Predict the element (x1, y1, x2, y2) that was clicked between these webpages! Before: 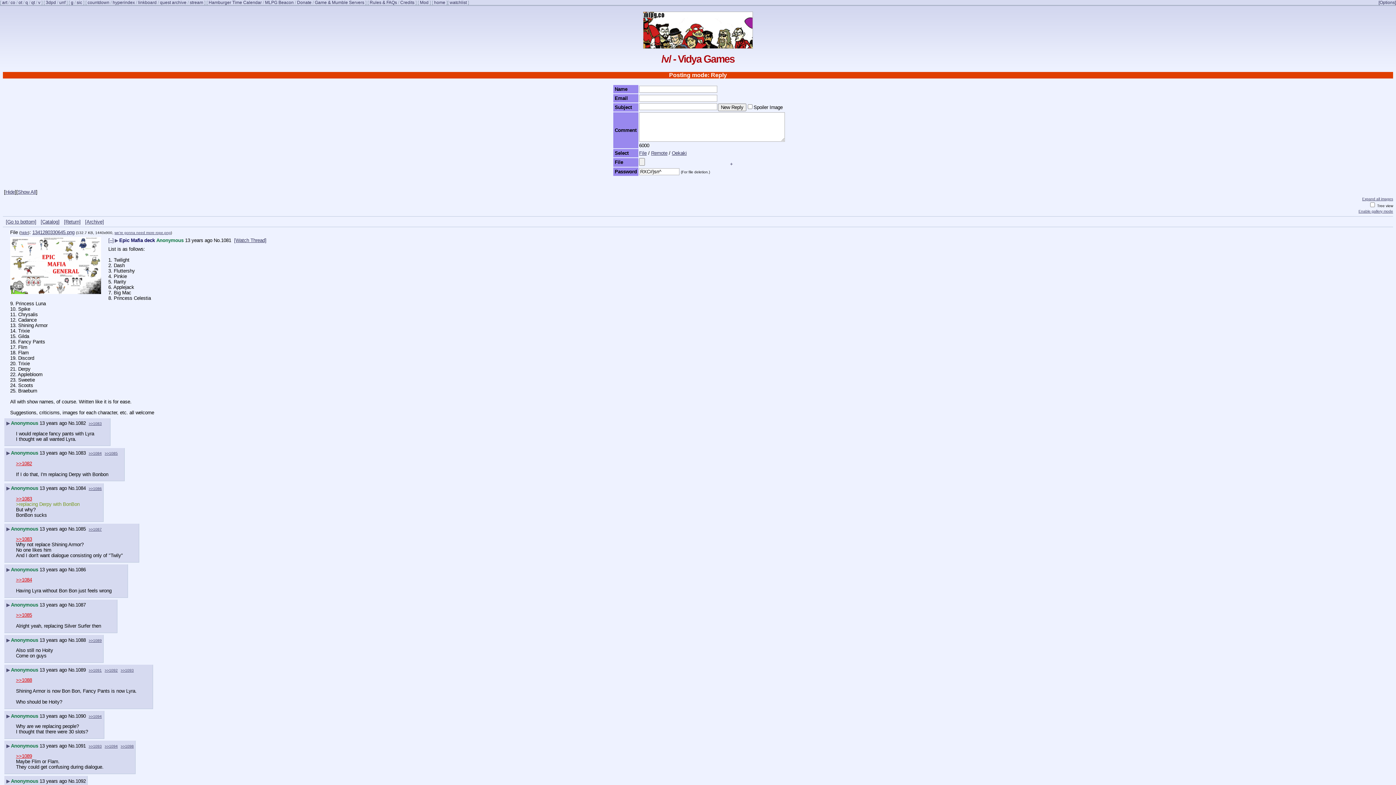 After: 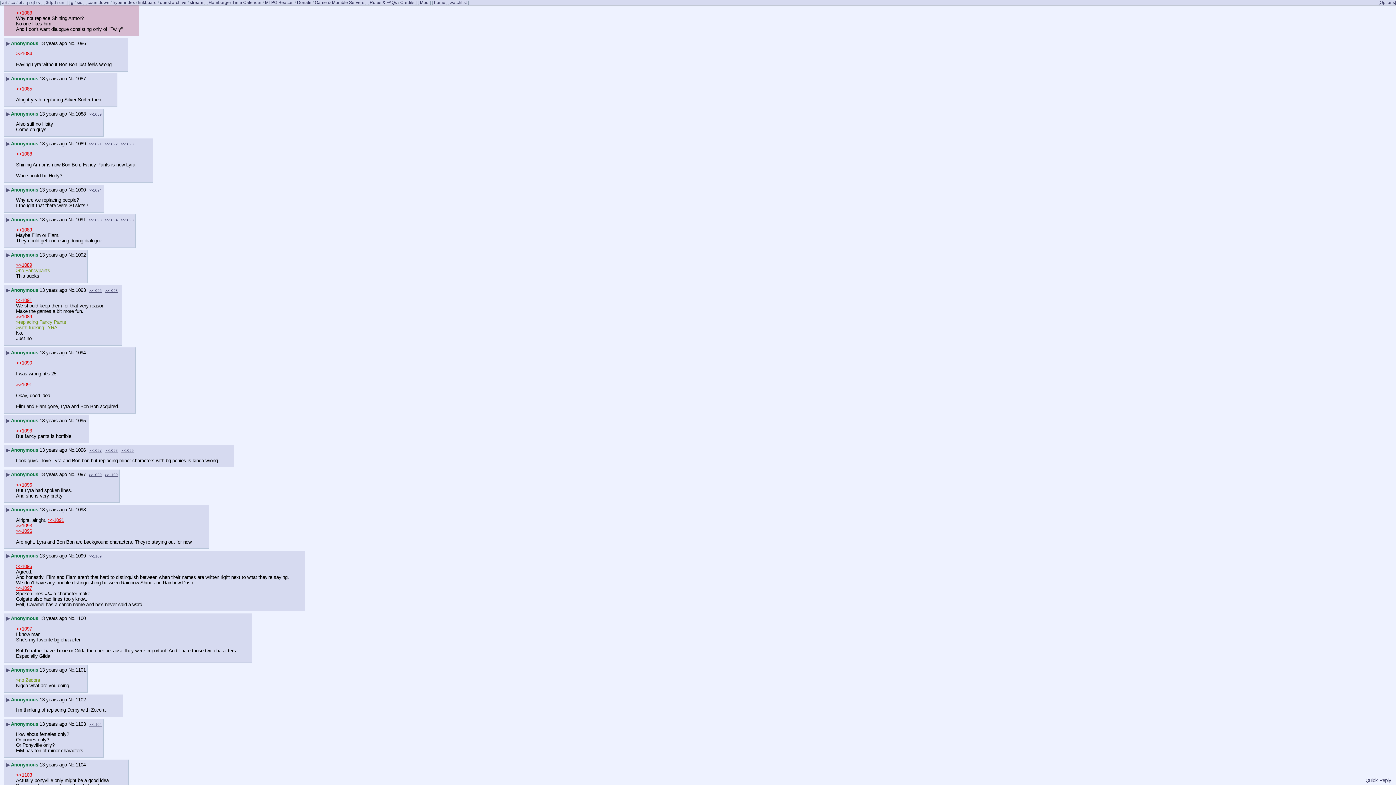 Action: bbox: (68, 526, 75, 532) label: No.